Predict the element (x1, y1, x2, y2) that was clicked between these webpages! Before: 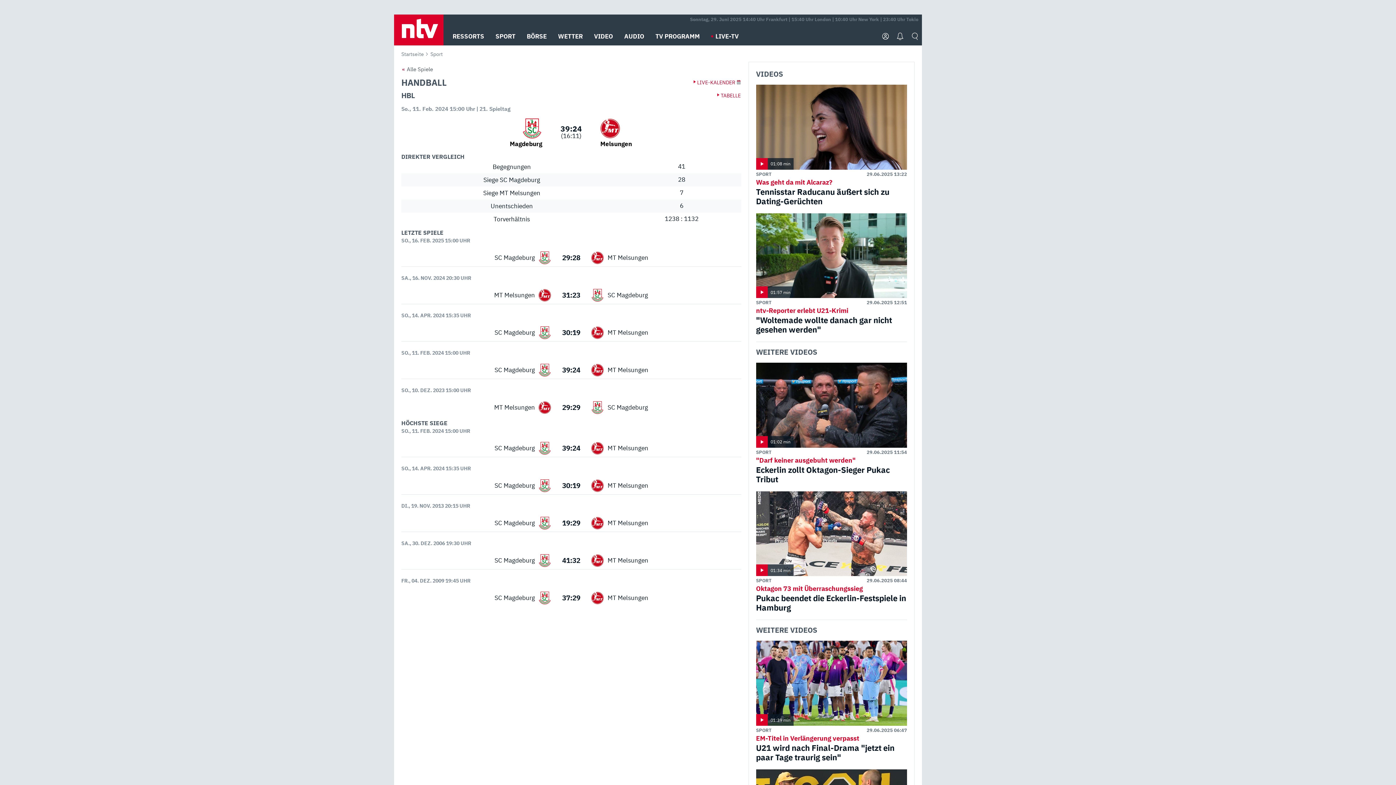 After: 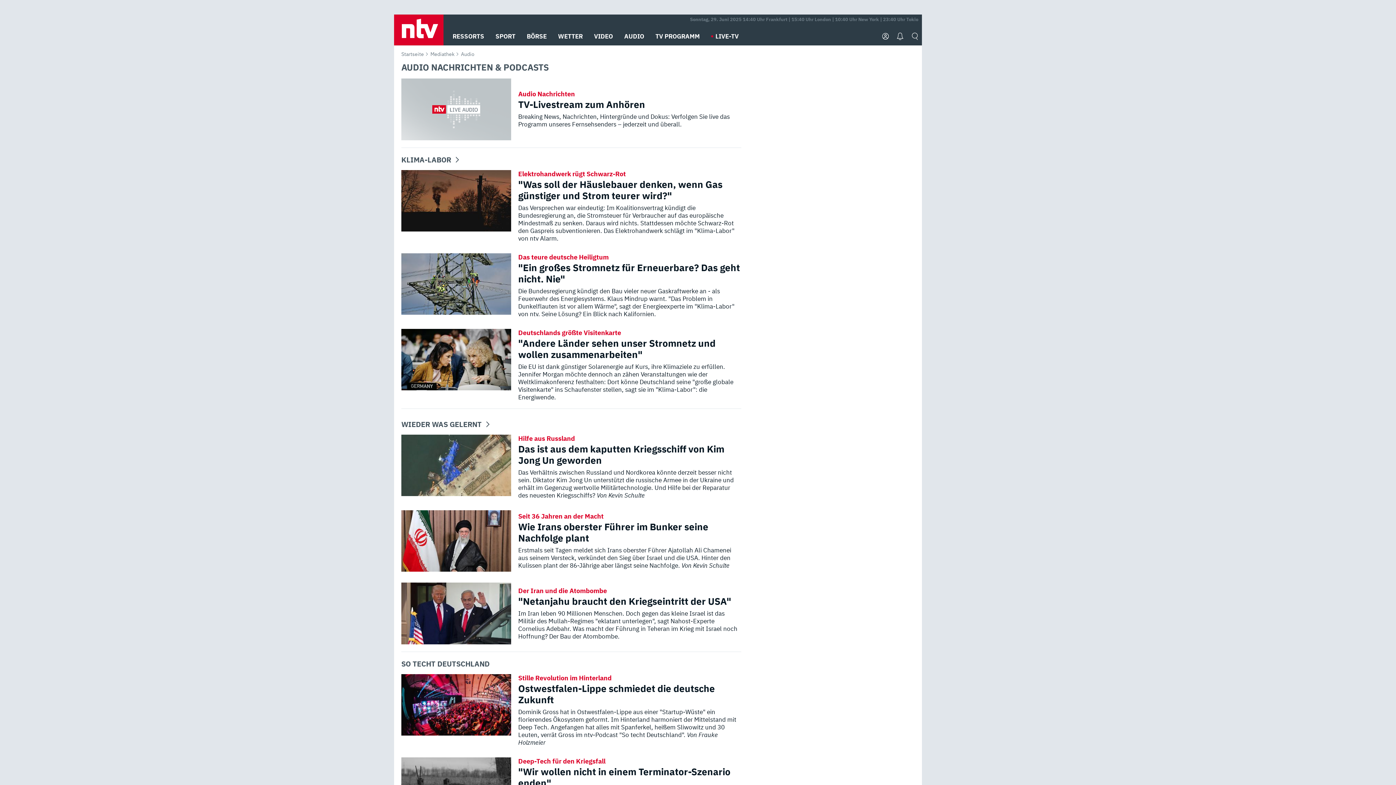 Action: label: AUDIO bbox: (624, 27, 644, 45)